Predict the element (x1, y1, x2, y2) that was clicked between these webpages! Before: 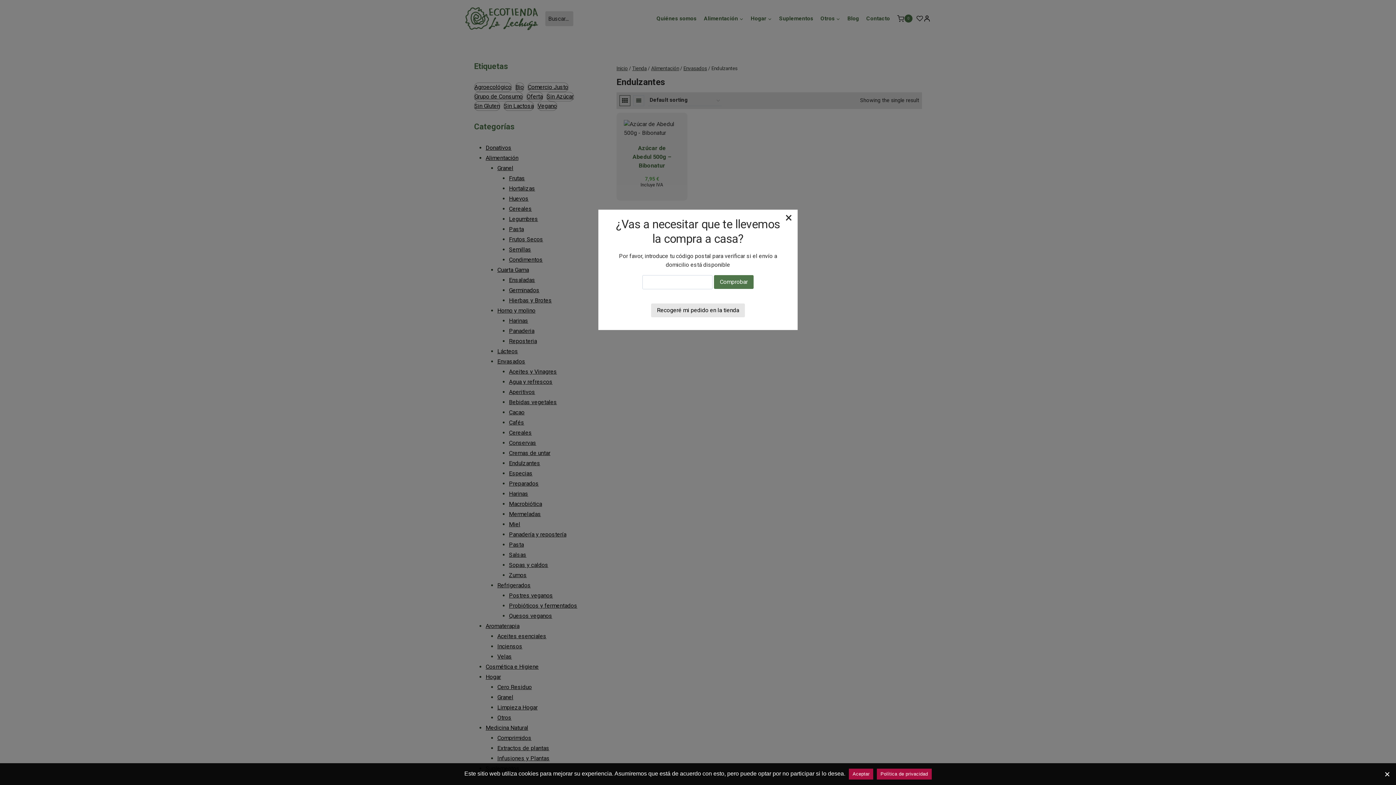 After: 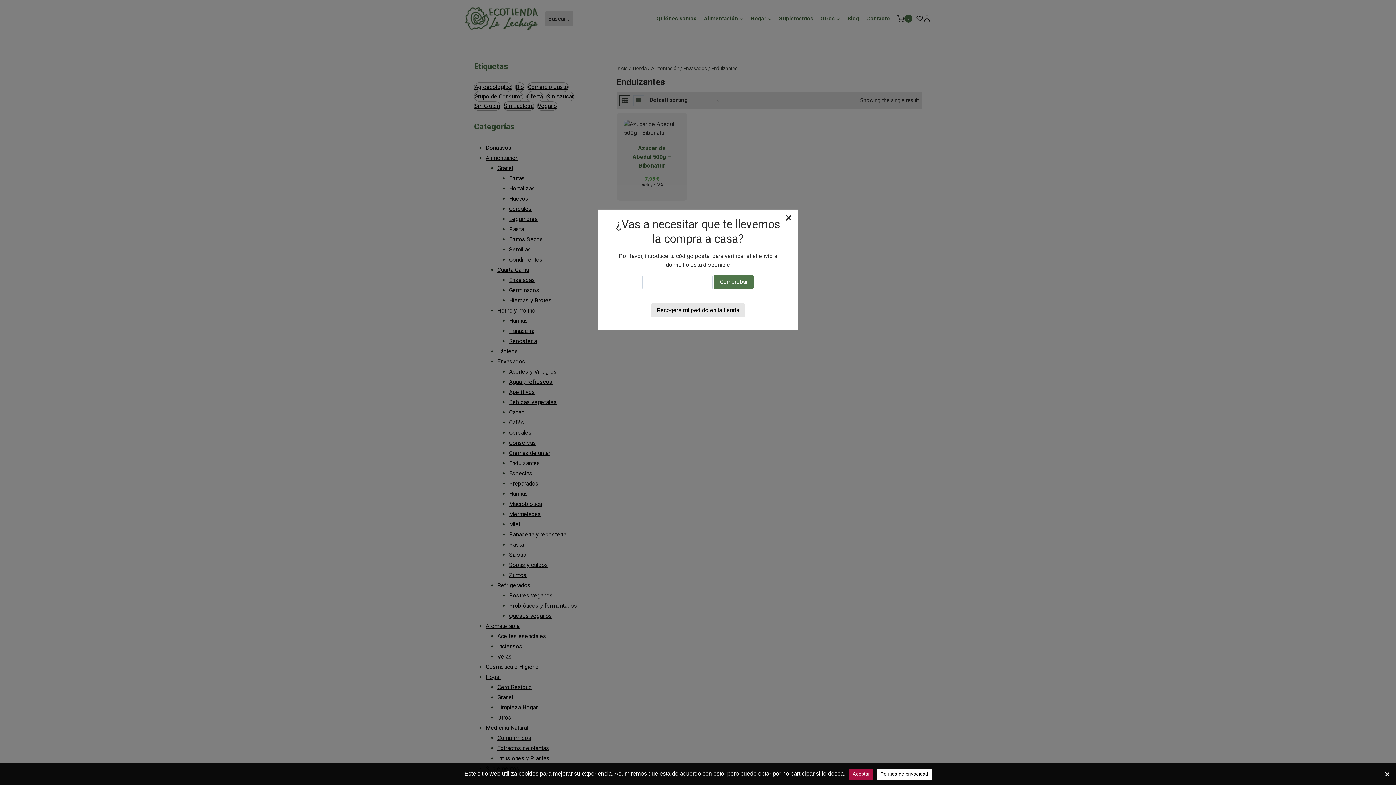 Action: bbox: (877, 768, 931, 779) label: Política de privacidad